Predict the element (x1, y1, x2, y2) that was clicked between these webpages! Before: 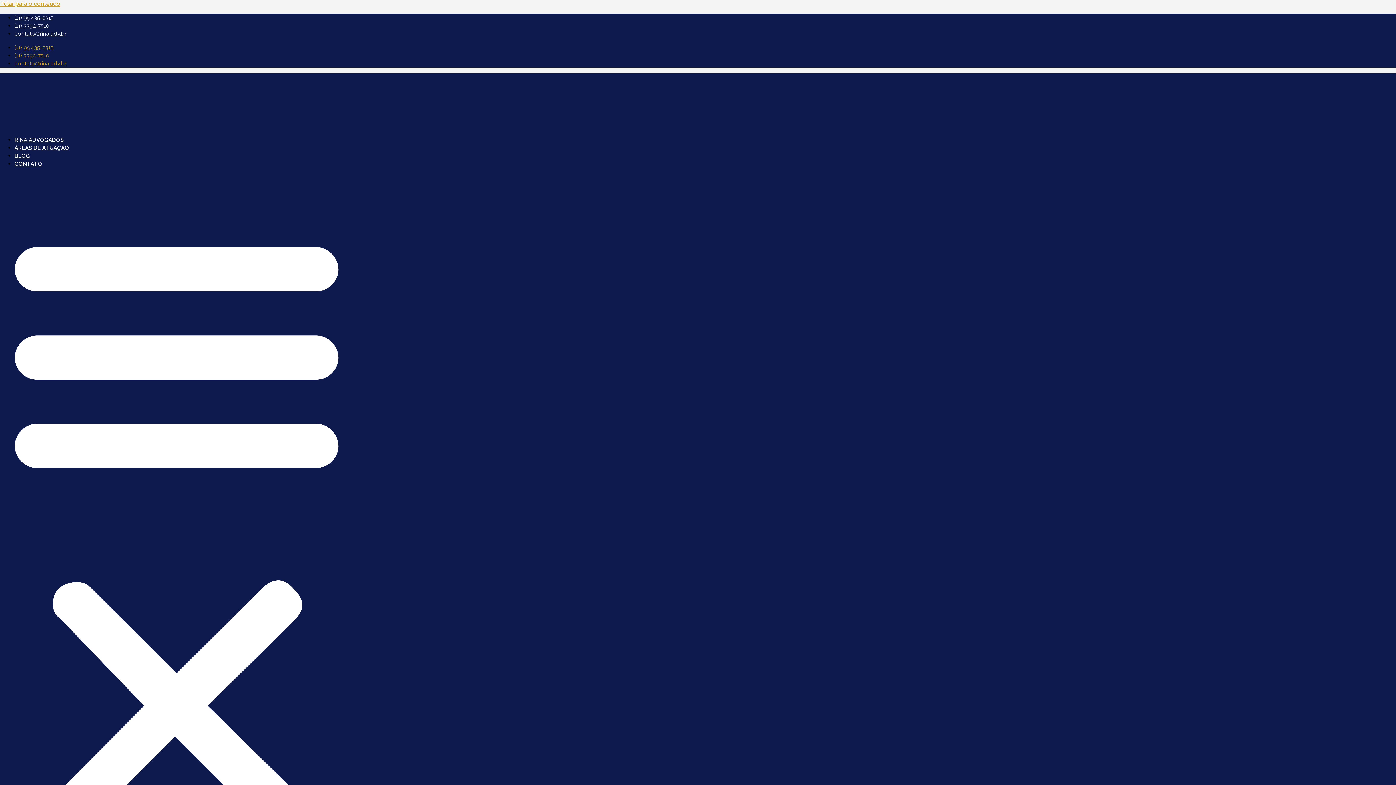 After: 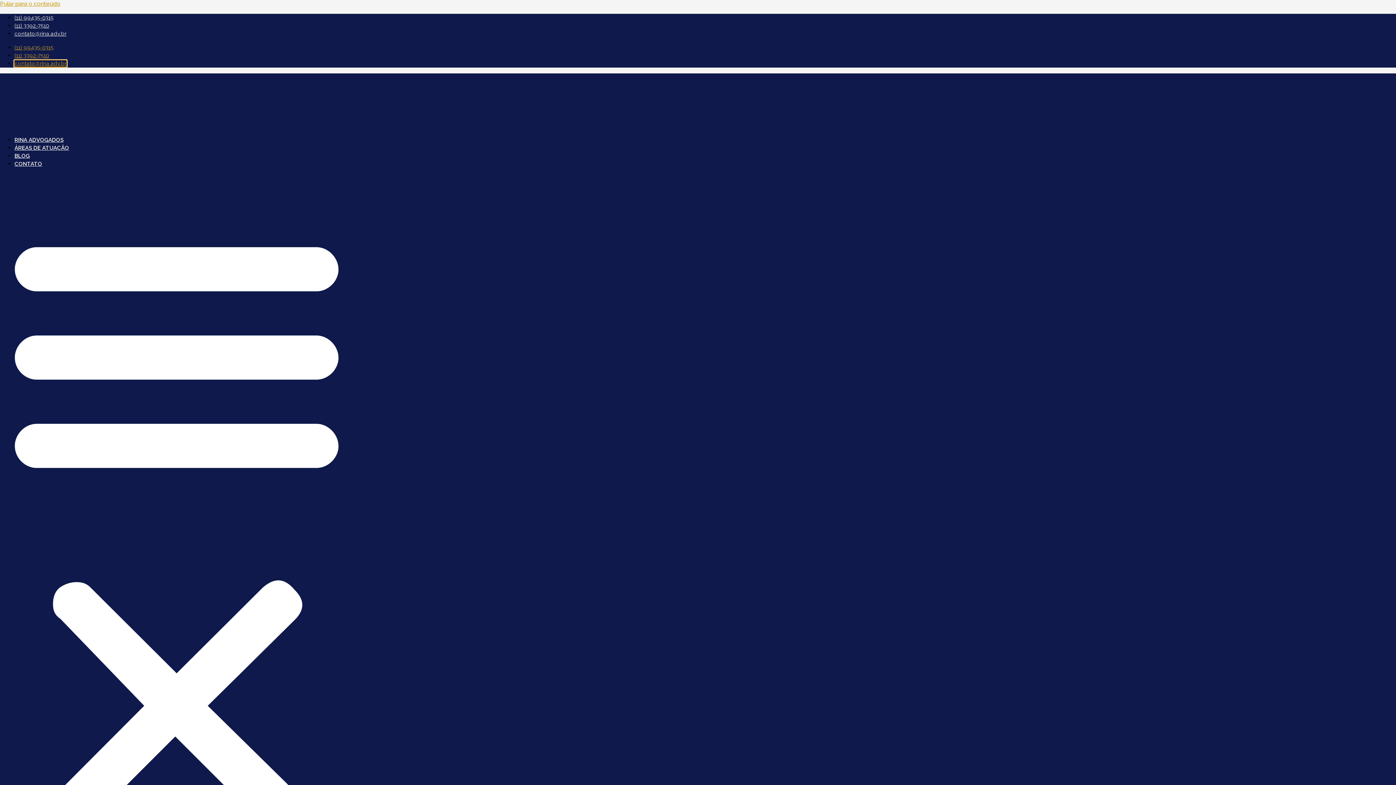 Action: label: contato@rina.adv.br bbox: (14, 60, 66, 66)